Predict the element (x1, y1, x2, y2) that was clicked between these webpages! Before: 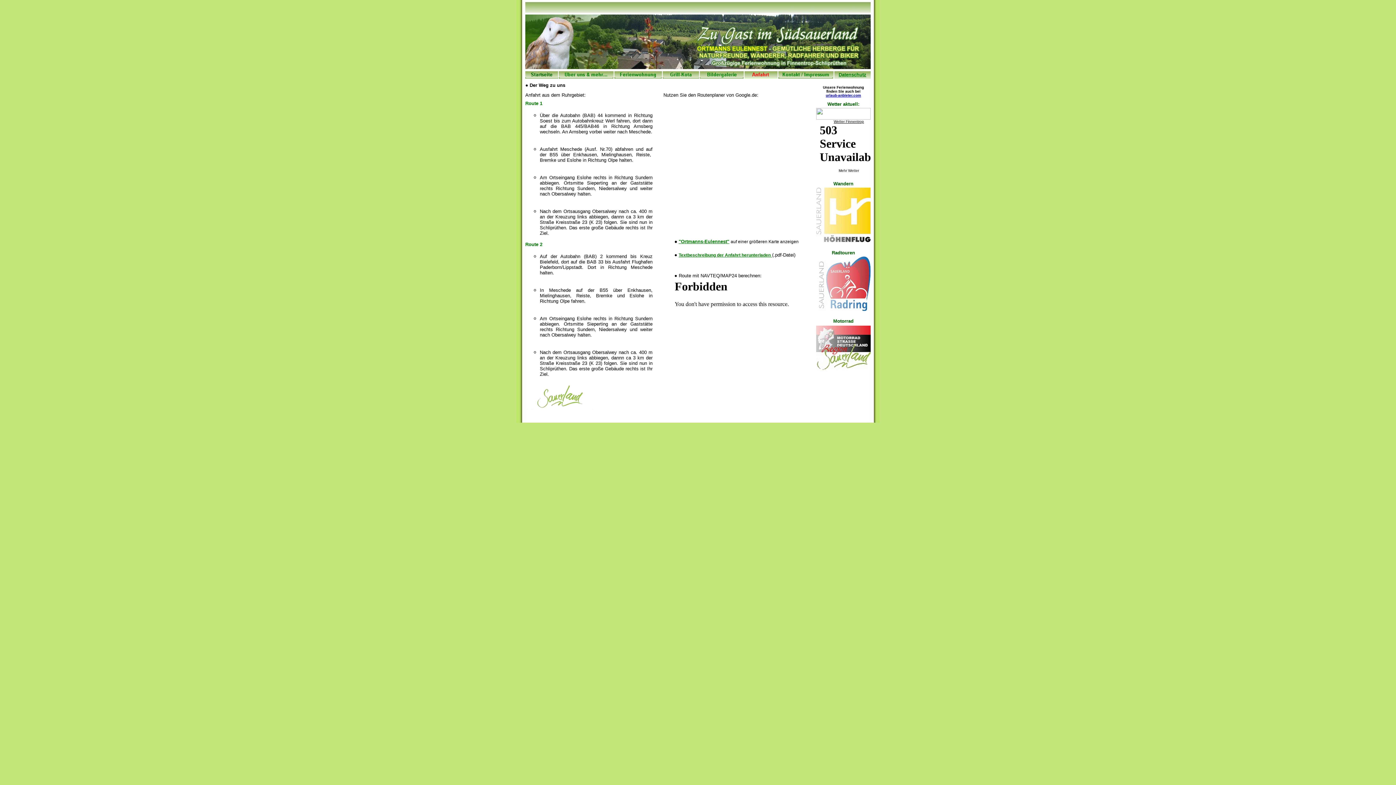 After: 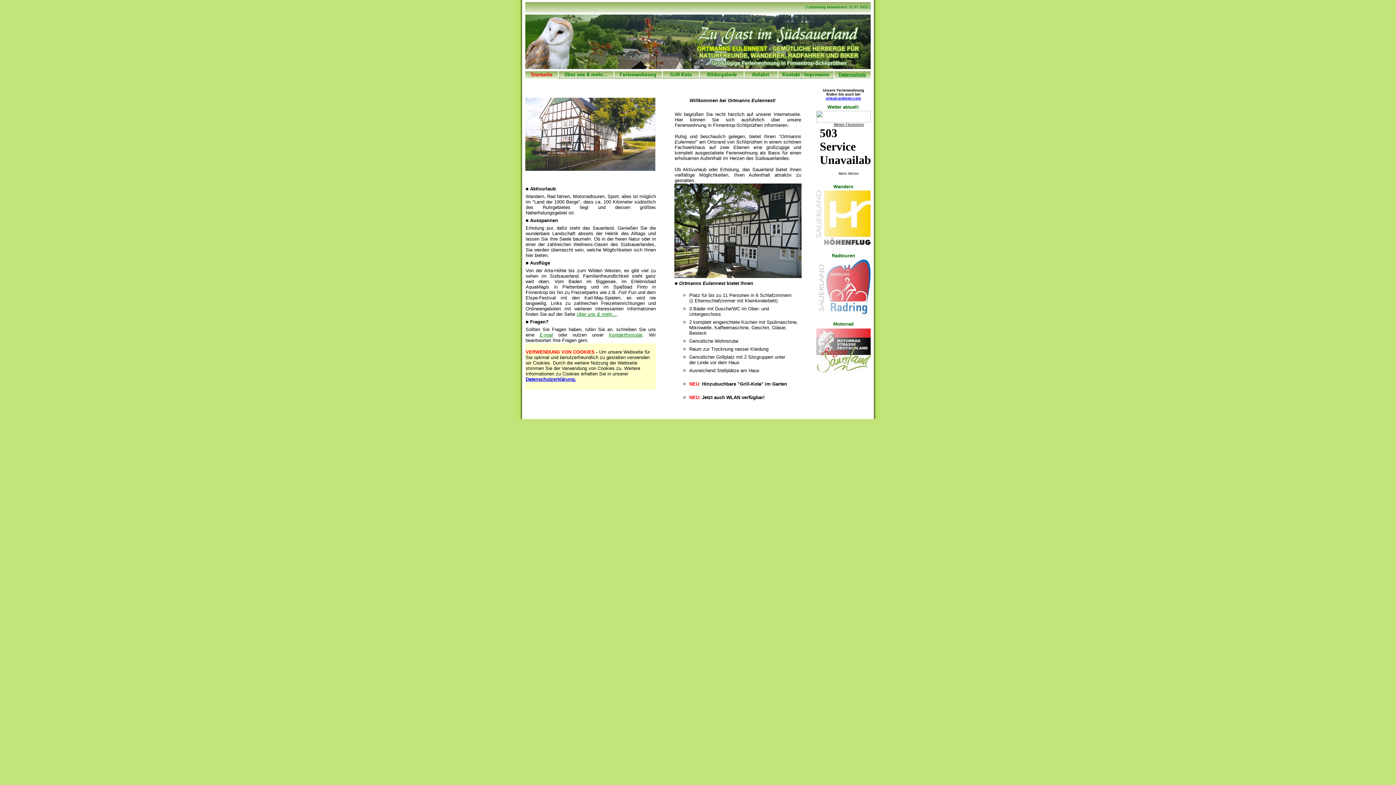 Action: bbox: (525, 73, 558, 79)